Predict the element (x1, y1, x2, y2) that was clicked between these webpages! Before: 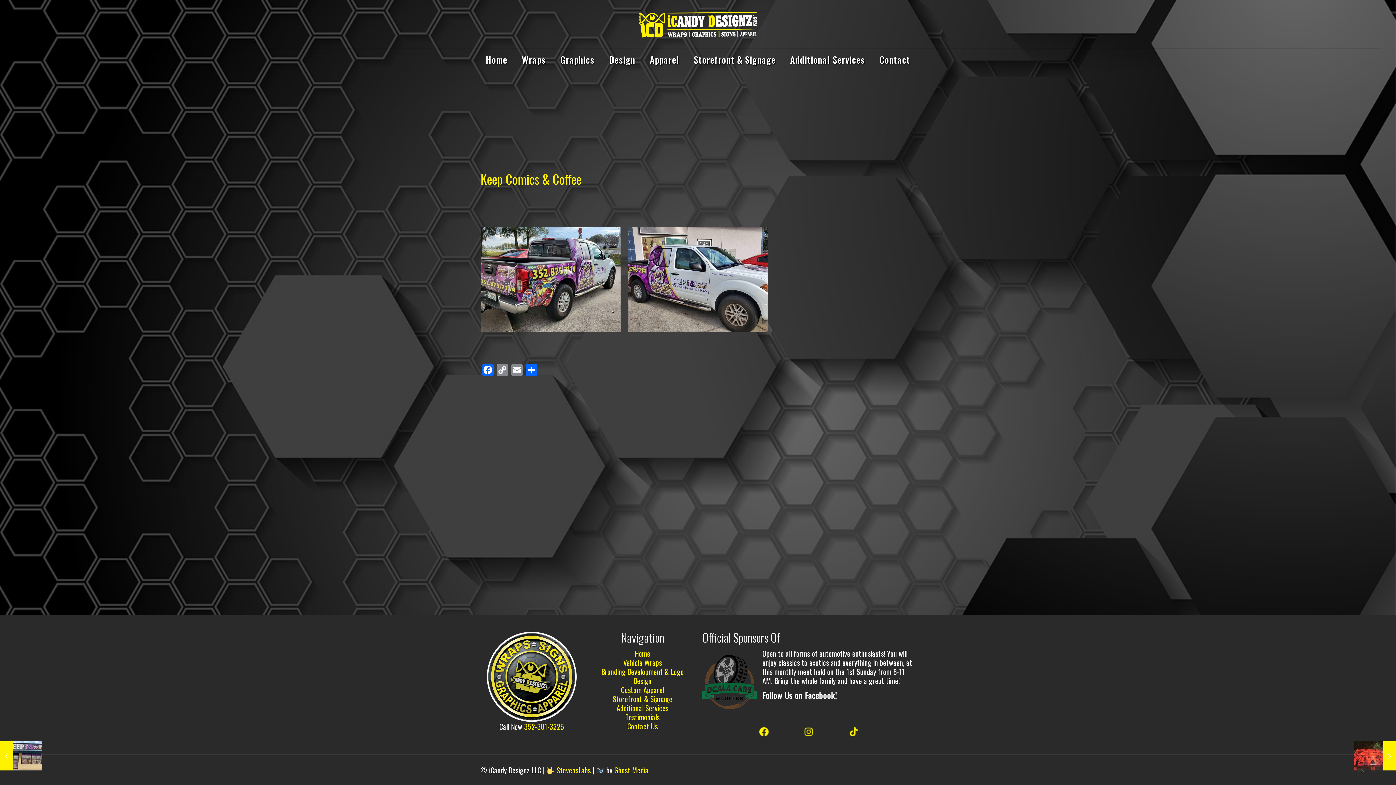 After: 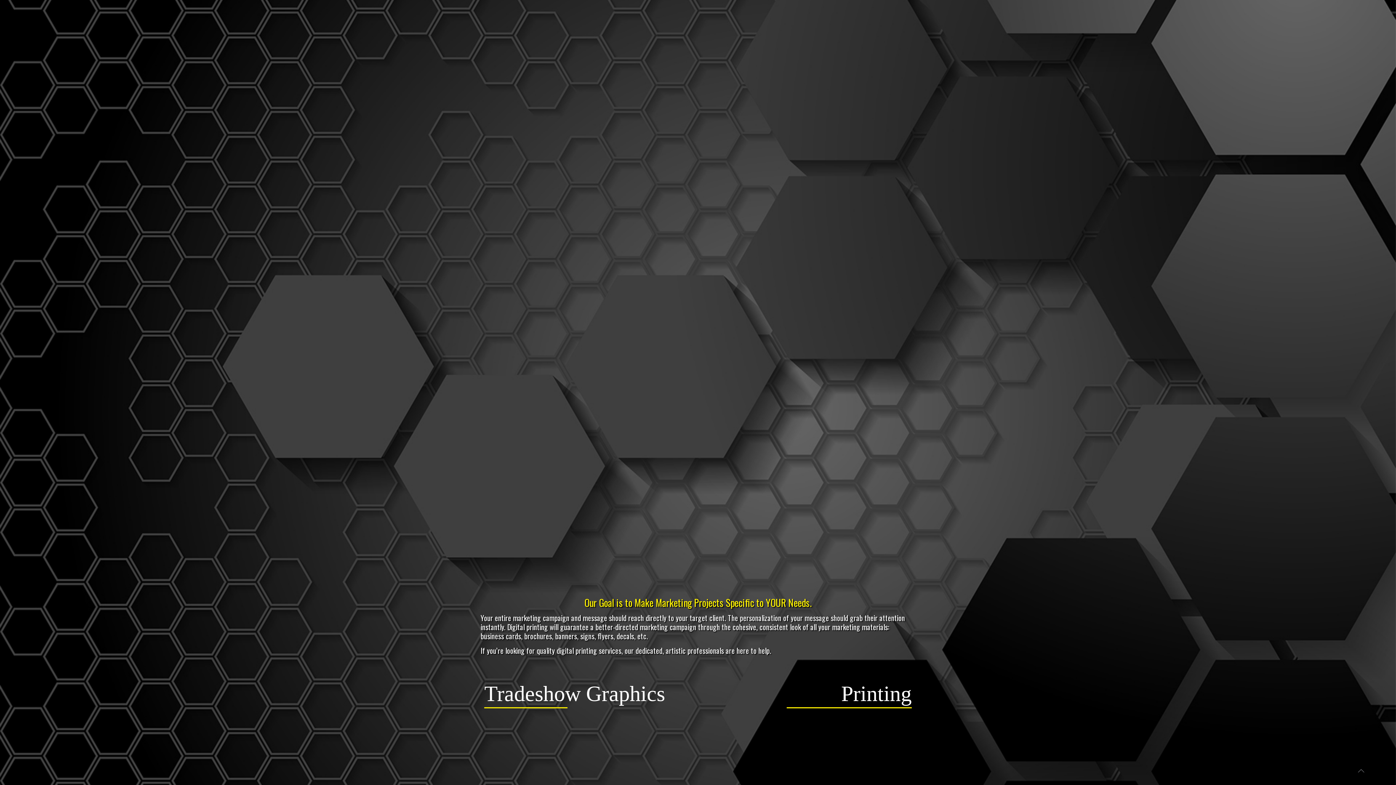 Action: label: Additional Services bbox: (783, 48, 872, 70)